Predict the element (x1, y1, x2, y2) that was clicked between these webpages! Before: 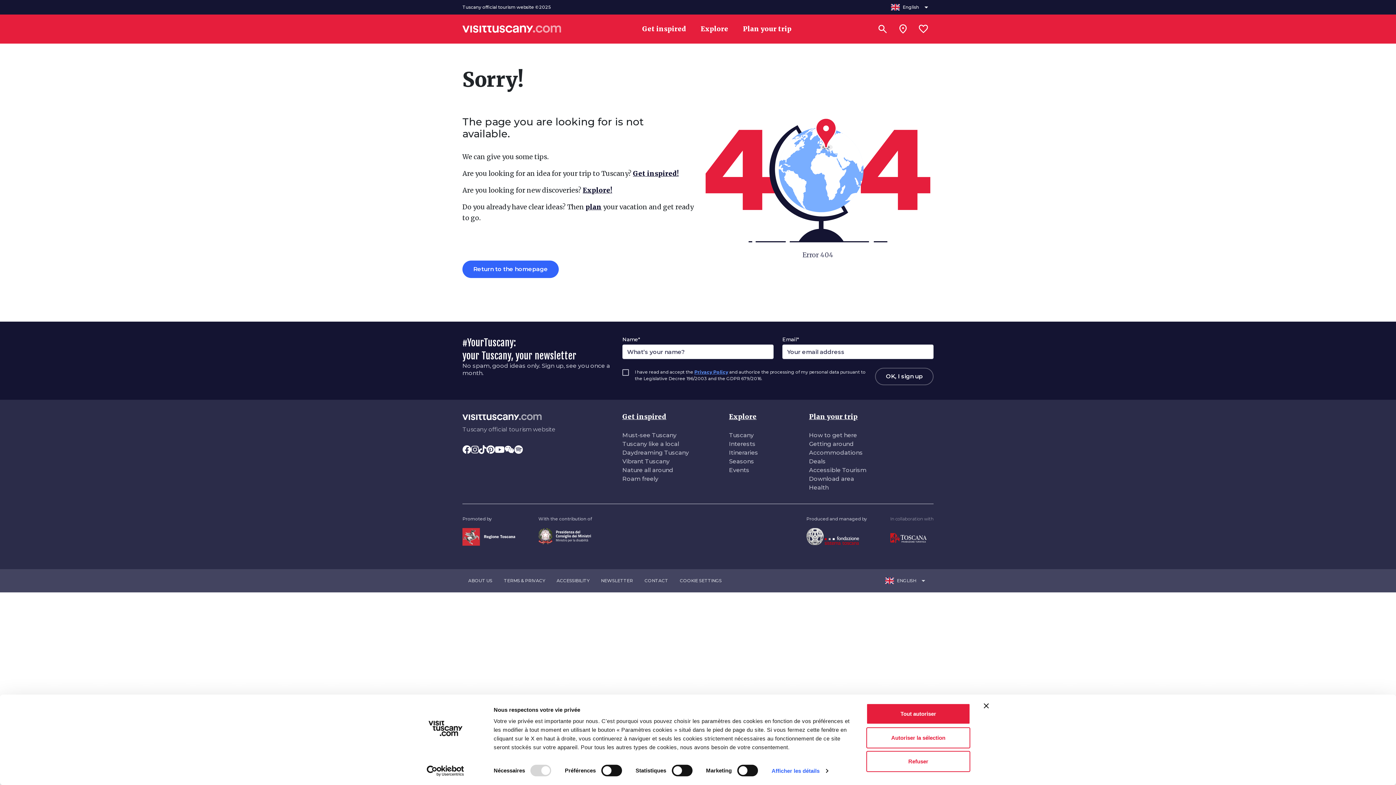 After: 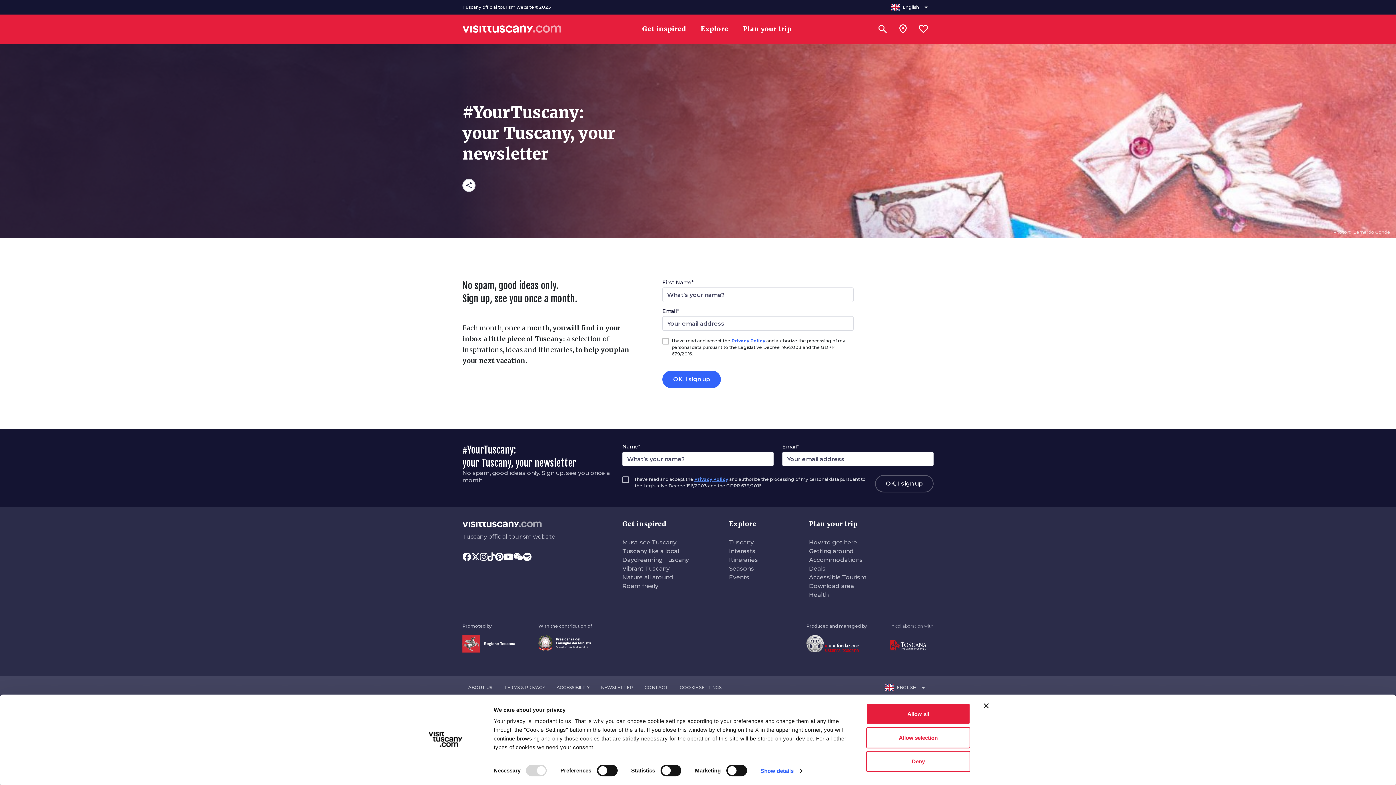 Action: bbox: (595, 575, 638, 586) label: NEWSLETTER